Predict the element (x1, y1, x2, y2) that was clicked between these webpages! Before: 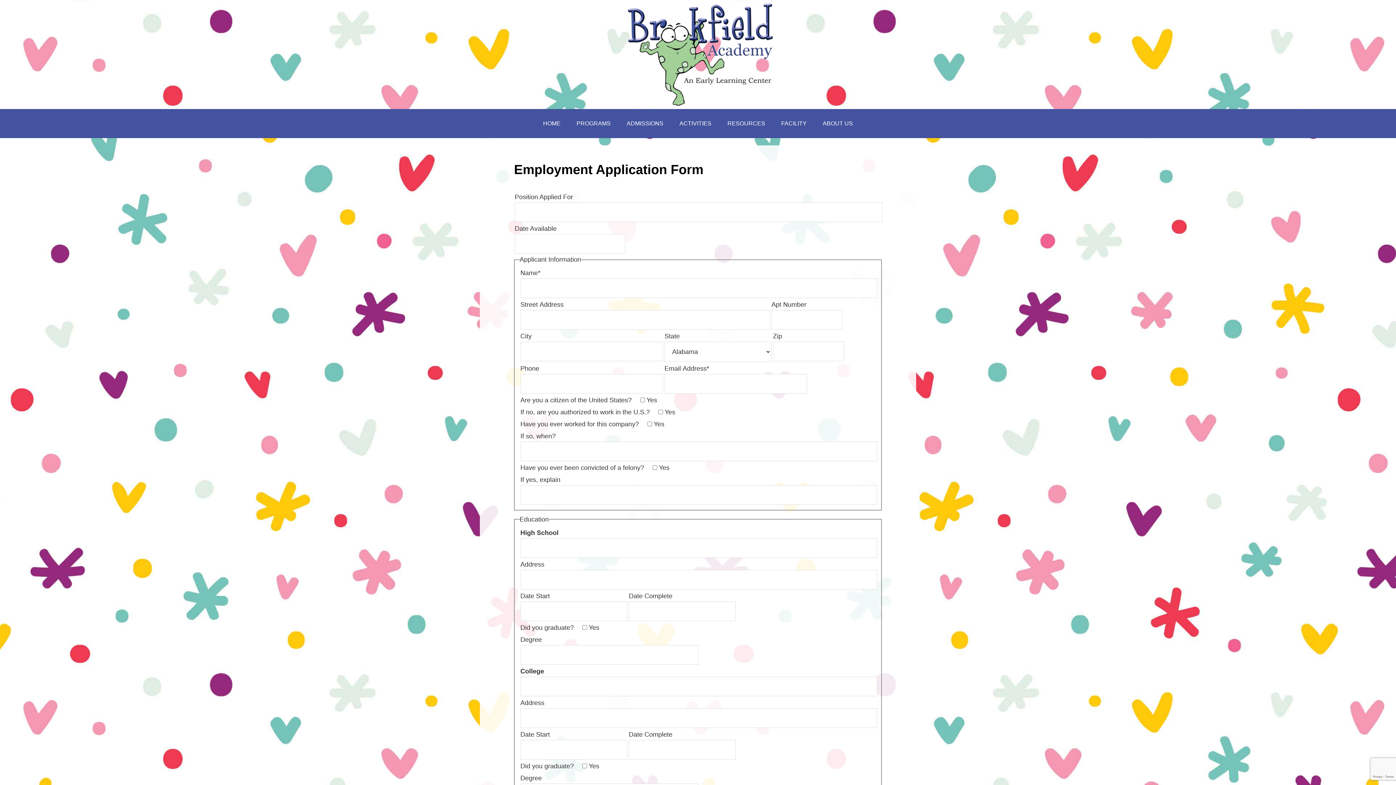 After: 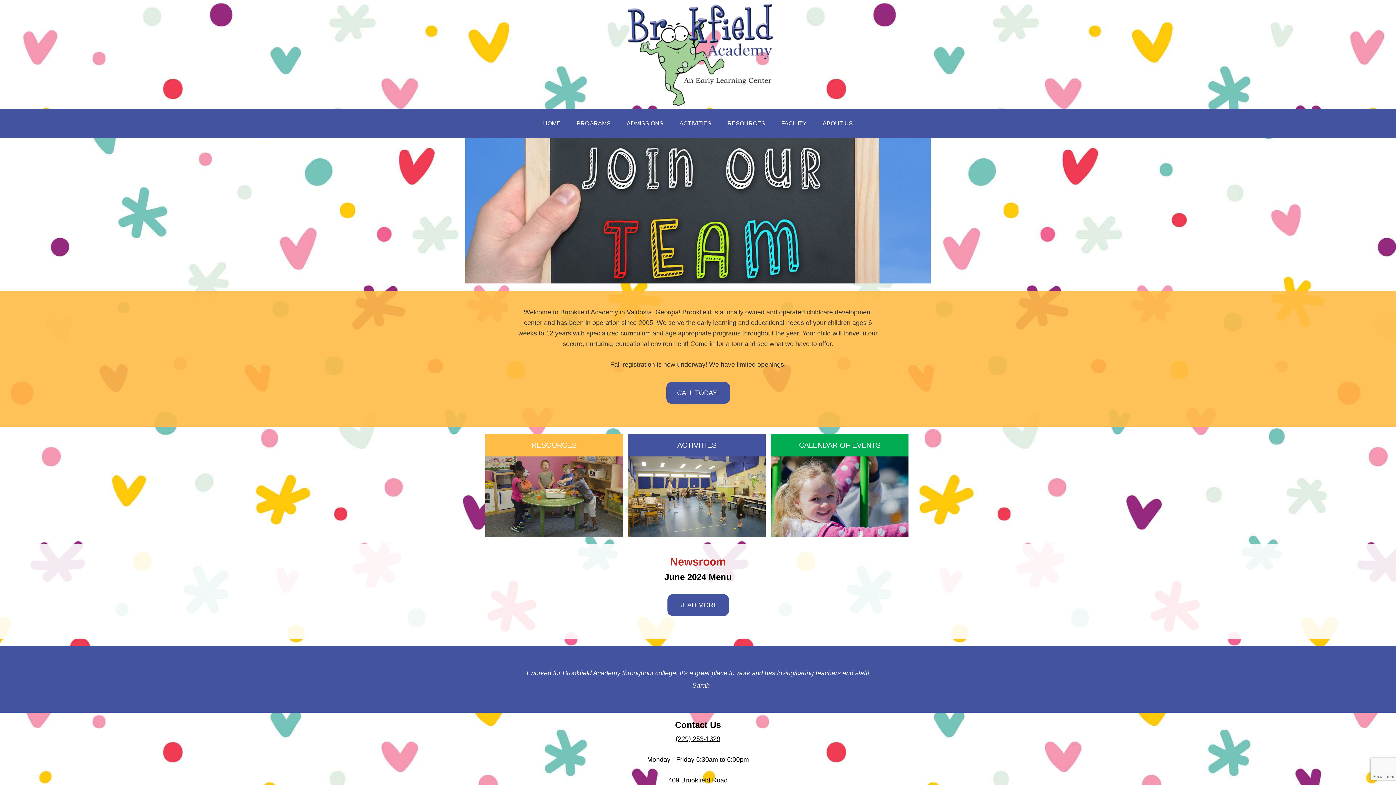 Action: bbox: (610, 0, 785, 109)